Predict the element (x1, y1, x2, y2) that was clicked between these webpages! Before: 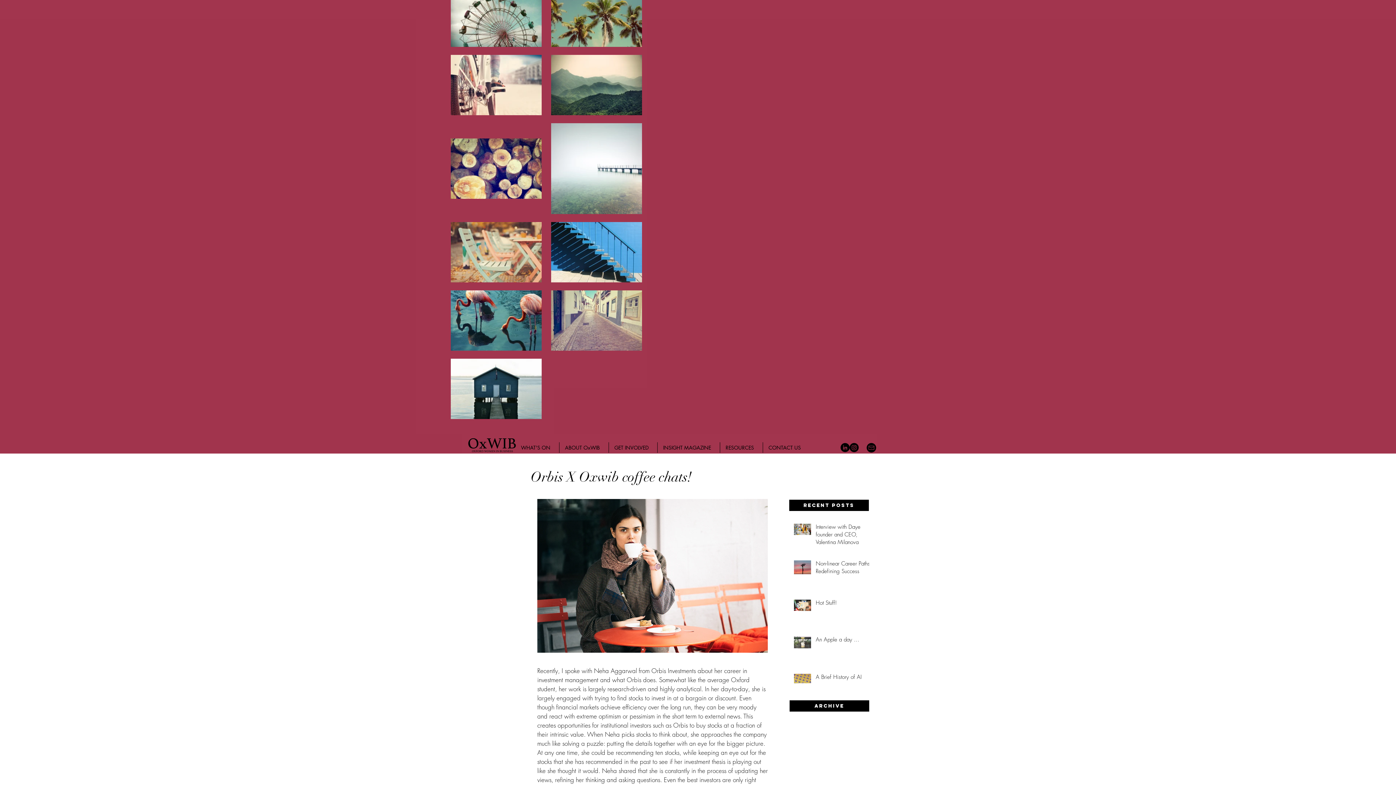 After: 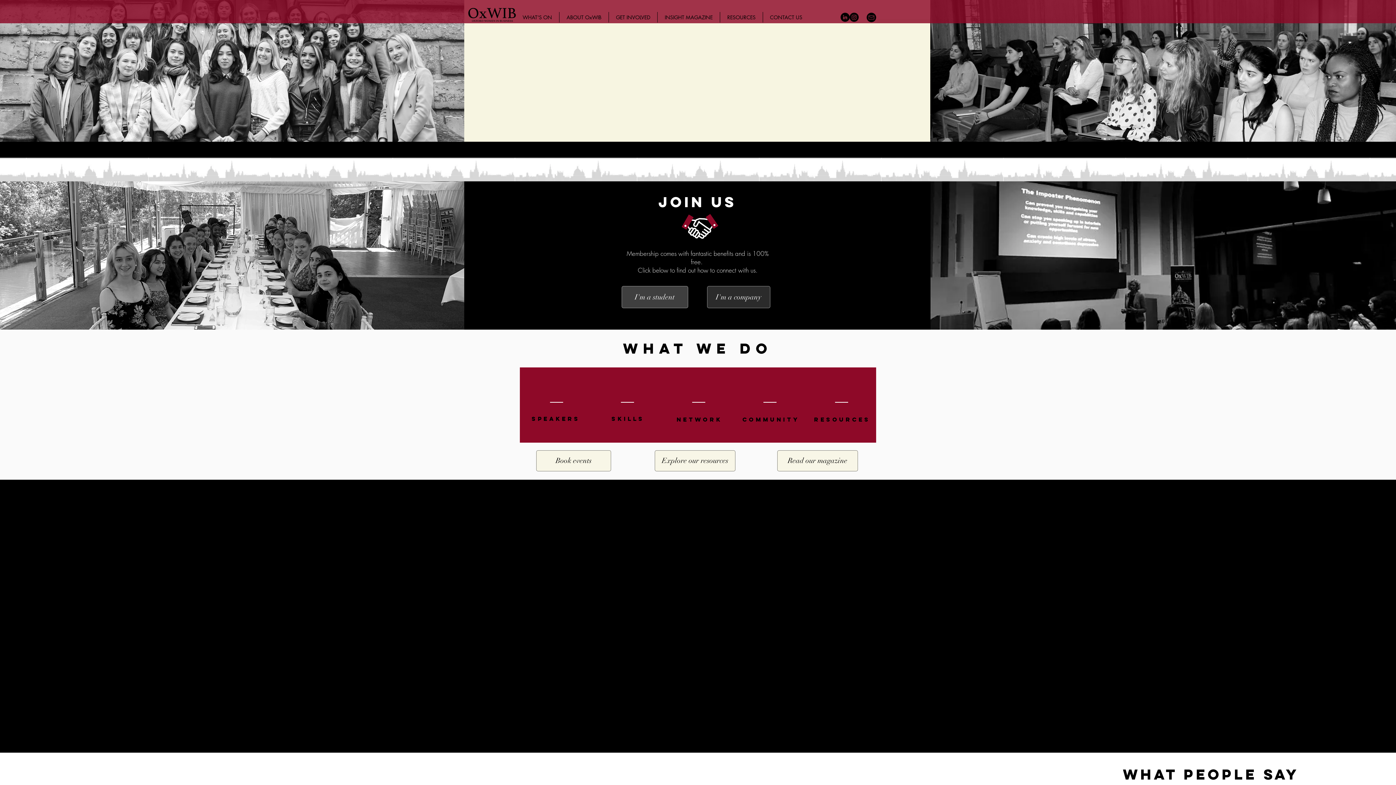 Action: bbox: (468, 438, 516, 452)